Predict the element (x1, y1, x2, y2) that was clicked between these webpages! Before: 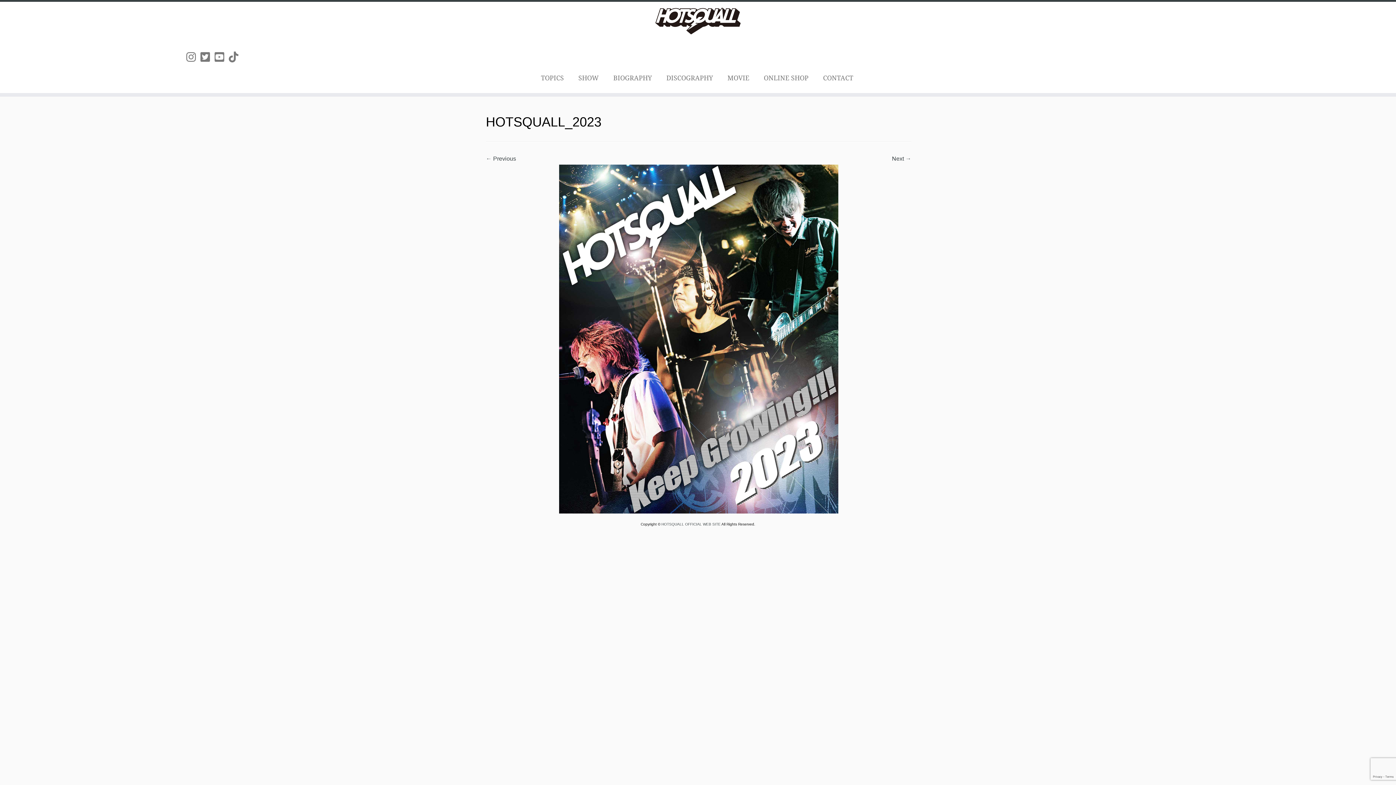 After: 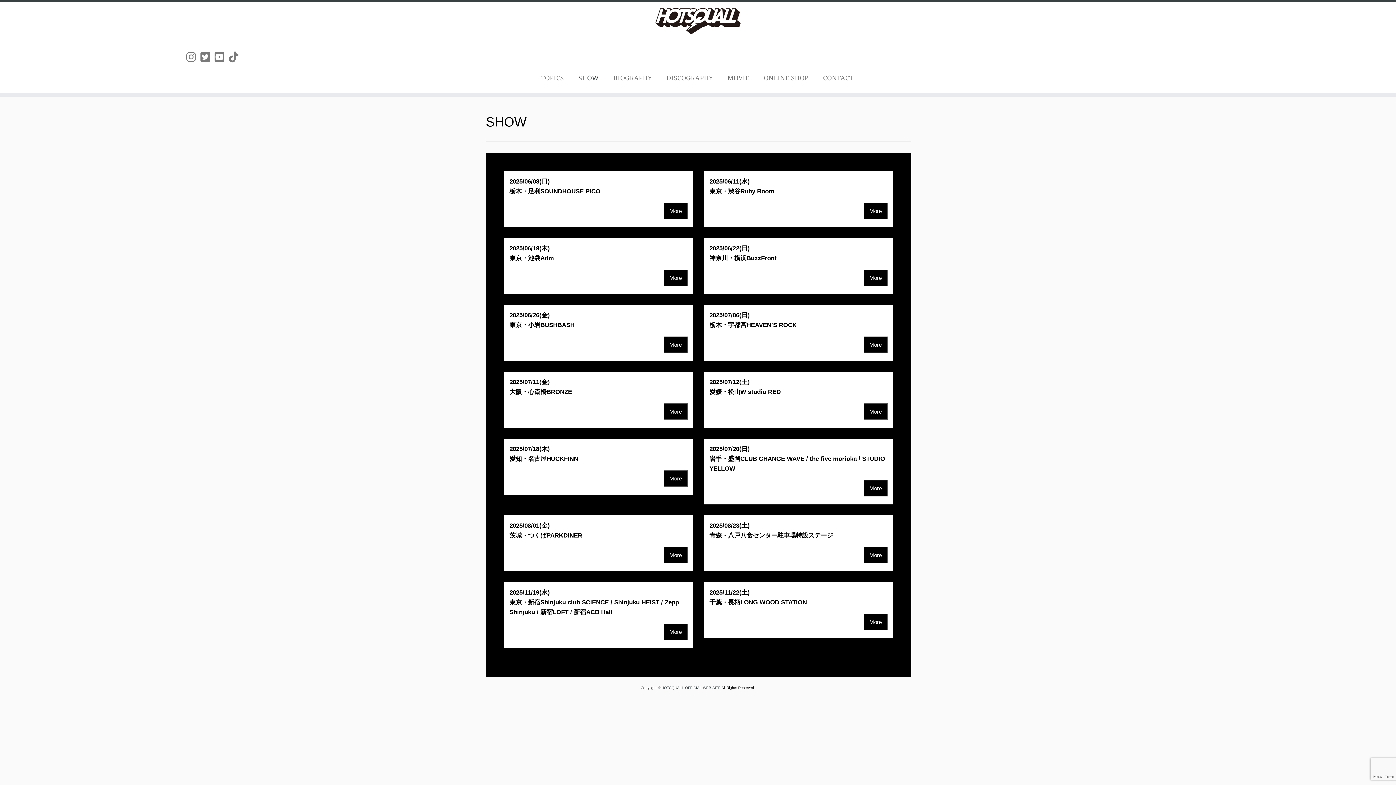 Action: bbox: (571, 71, 606, 85) label: SHOW